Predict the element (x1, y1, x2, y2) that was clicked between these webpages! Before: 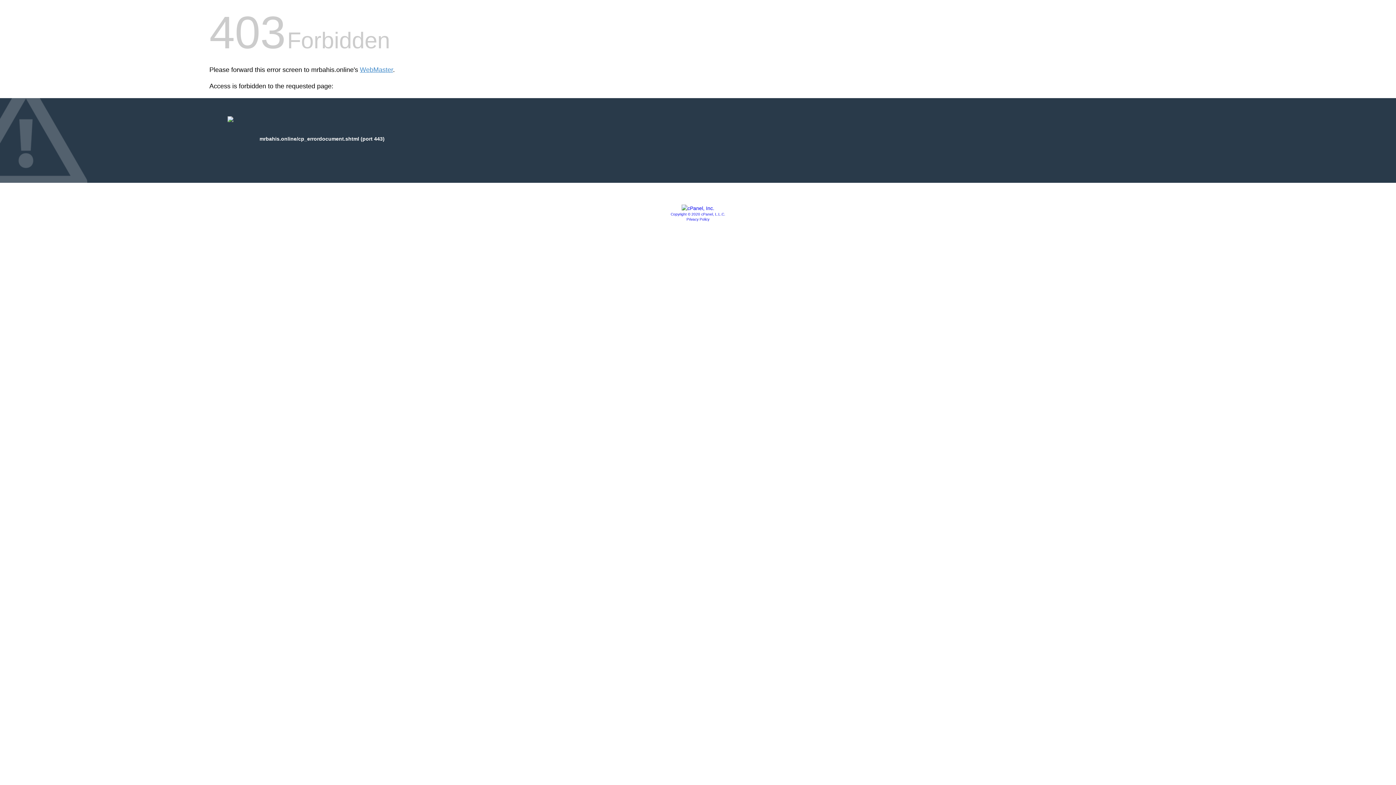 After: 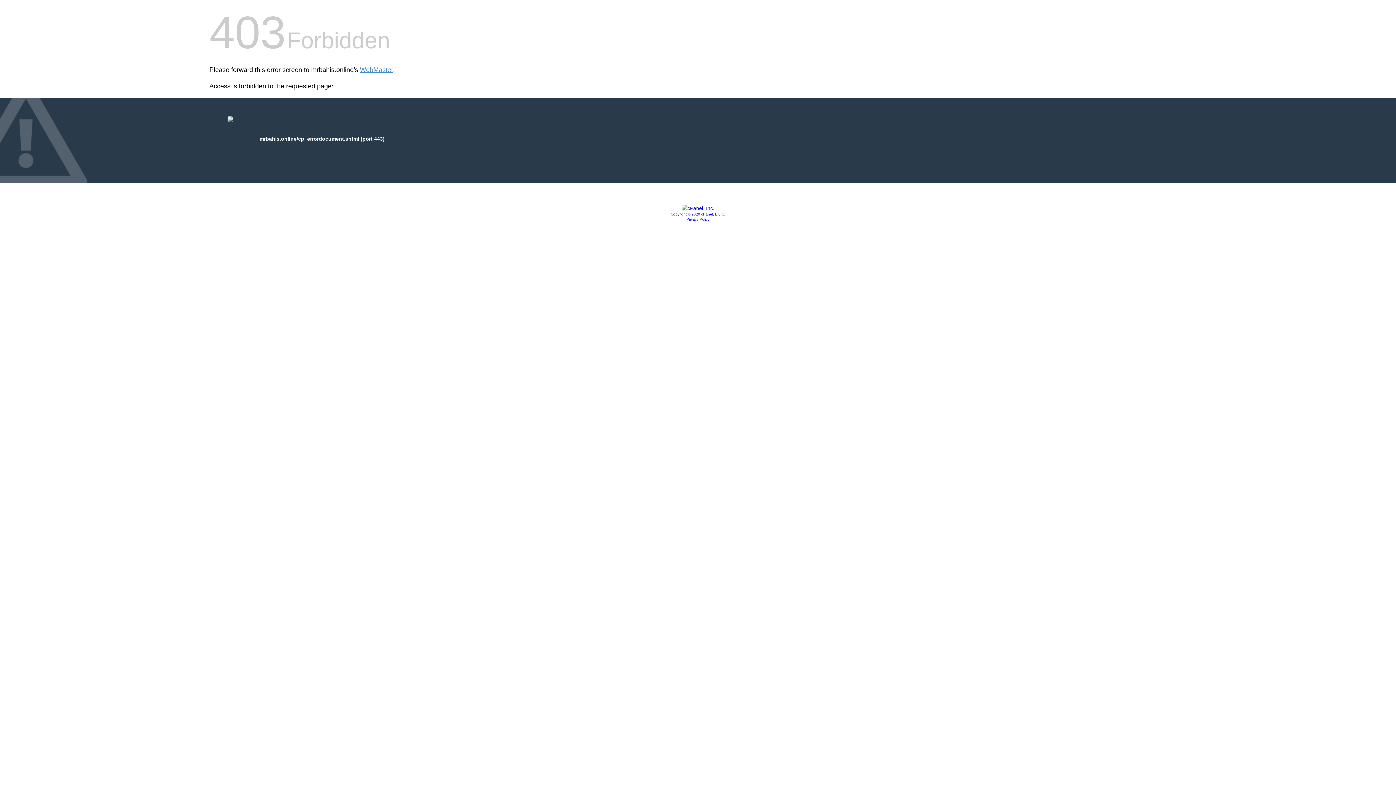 Action: bbox: (681, 205, 714, 211)